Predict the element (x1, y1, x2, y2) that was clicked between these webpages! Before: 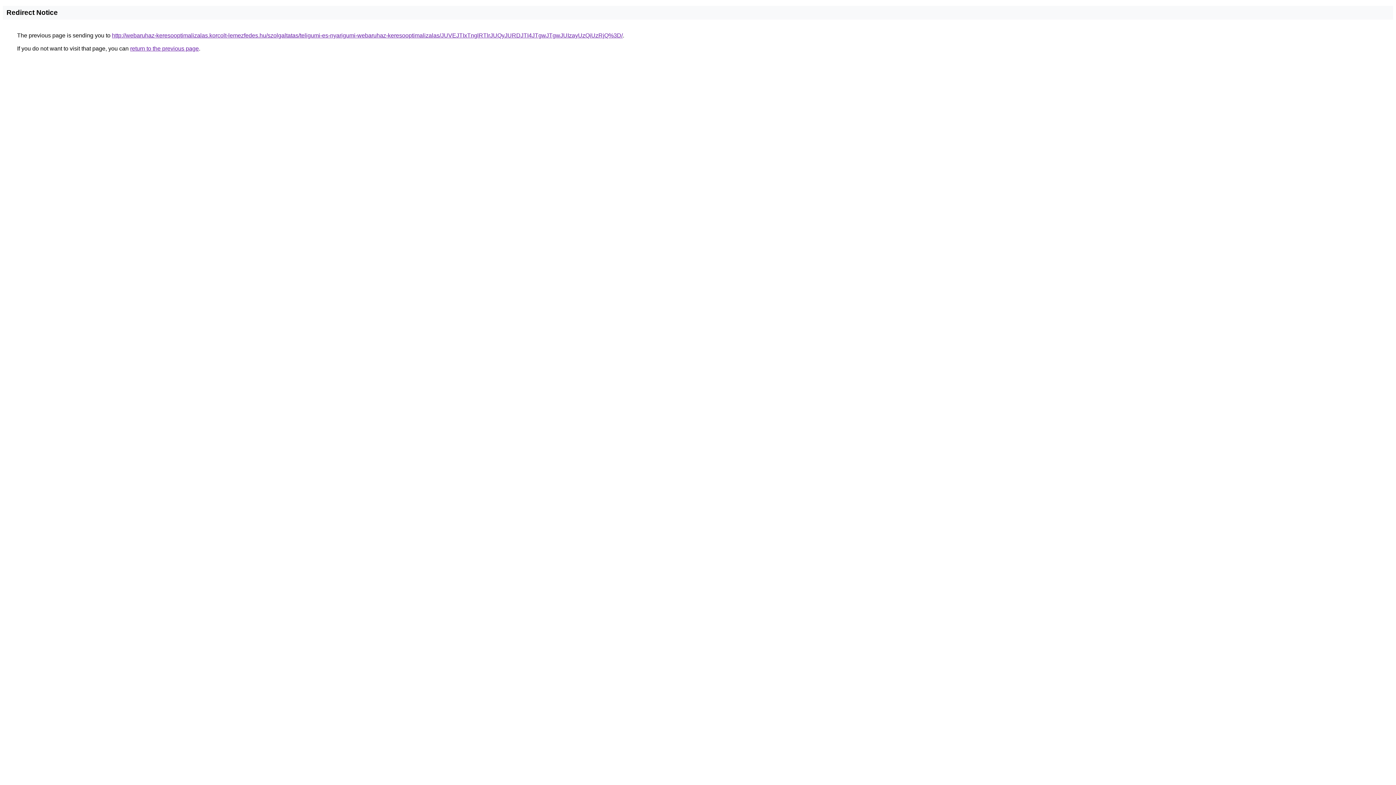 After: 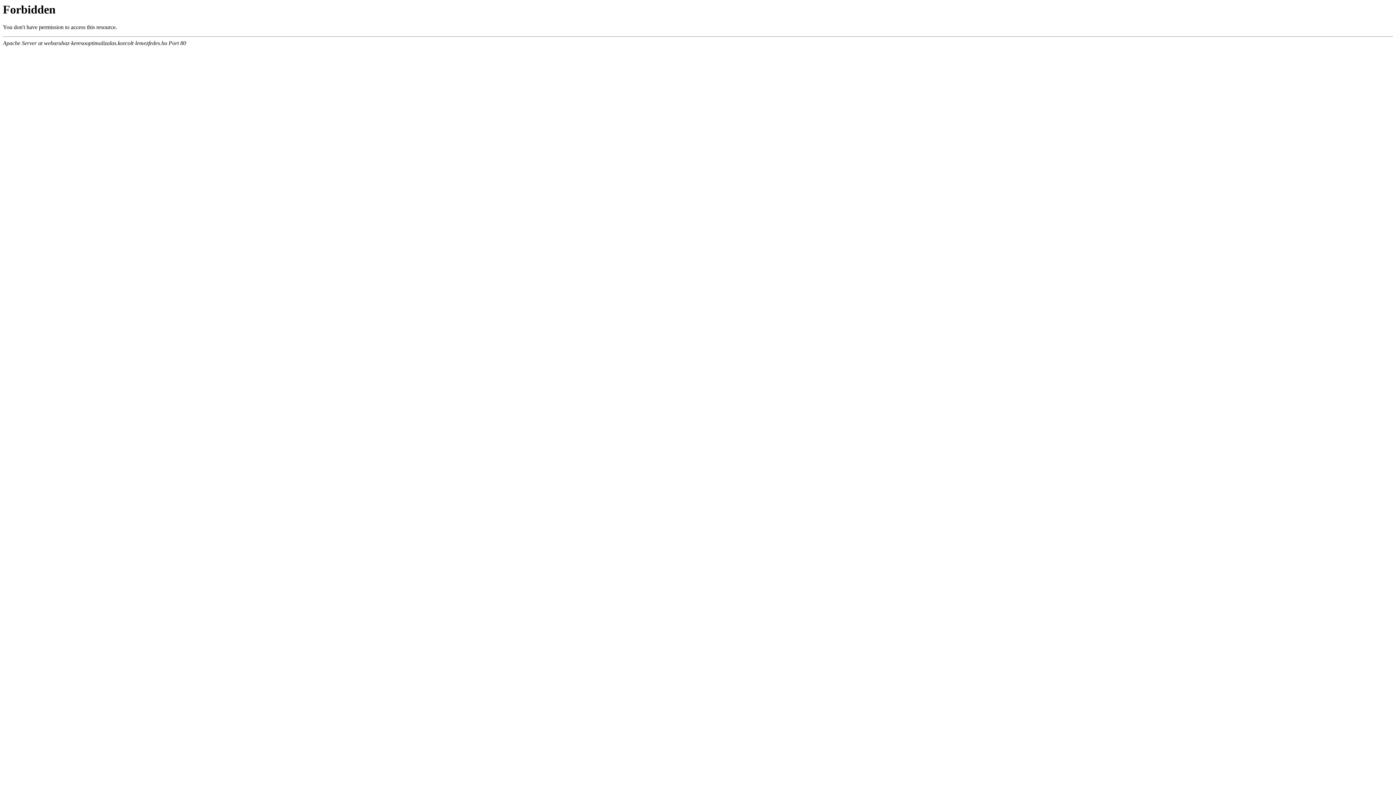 Action: label: http://webaruhaz-keresooptimalizalas.korcolt-lemezfedes.hu/szolgaltatas/teligumi-es-nyarigumi-webaruhaz-keresooptimalizalas/JUVEJTIxTnglRTlrJUQyJURDJTI4JTgwJTgwJUIzayUzQiUzRjQ%3D/ bbox: (112, 32, 622, 38)